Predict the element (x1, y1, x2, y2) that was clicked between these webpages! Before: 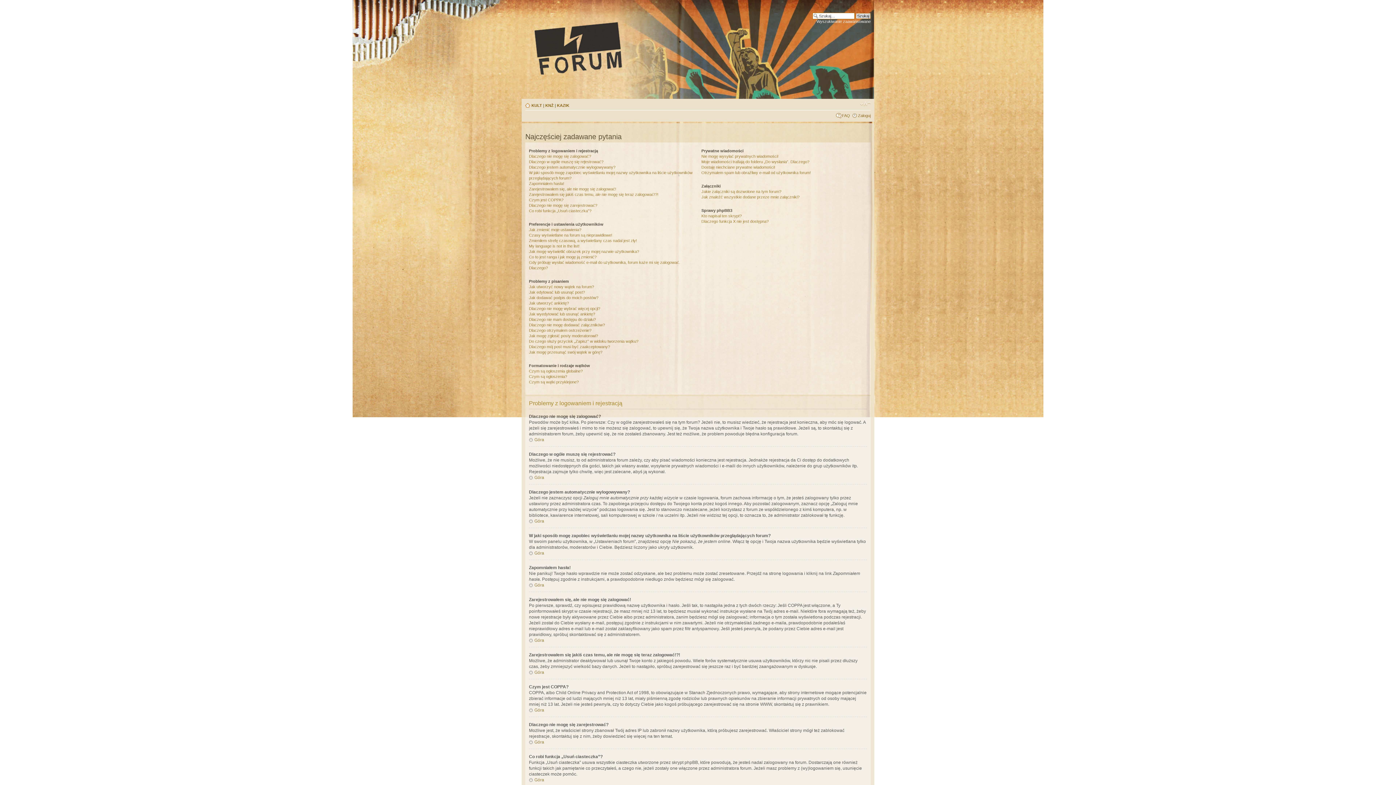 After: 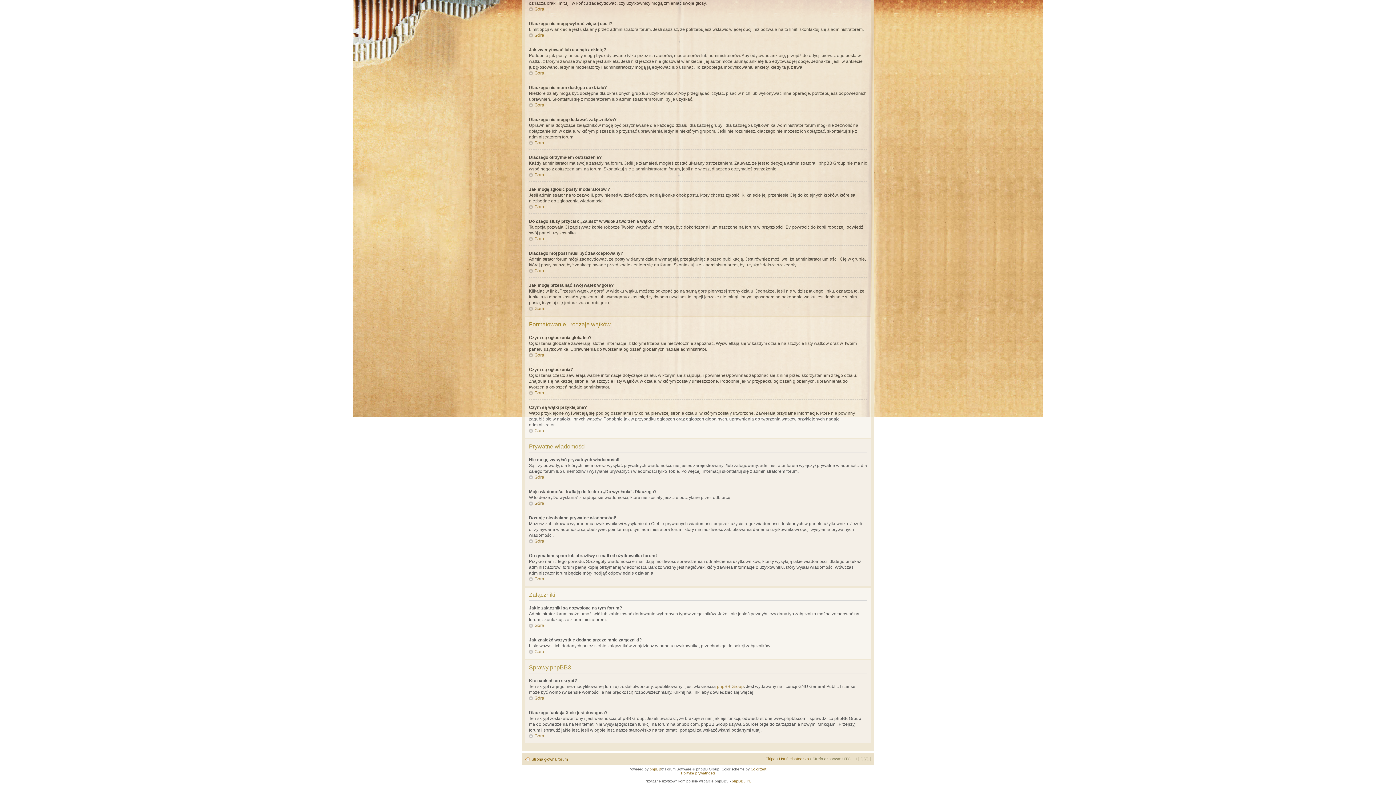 Action: bbox: (701, 219, 768, 223) label: Dlaczego funkcja X nie jest dostępna?